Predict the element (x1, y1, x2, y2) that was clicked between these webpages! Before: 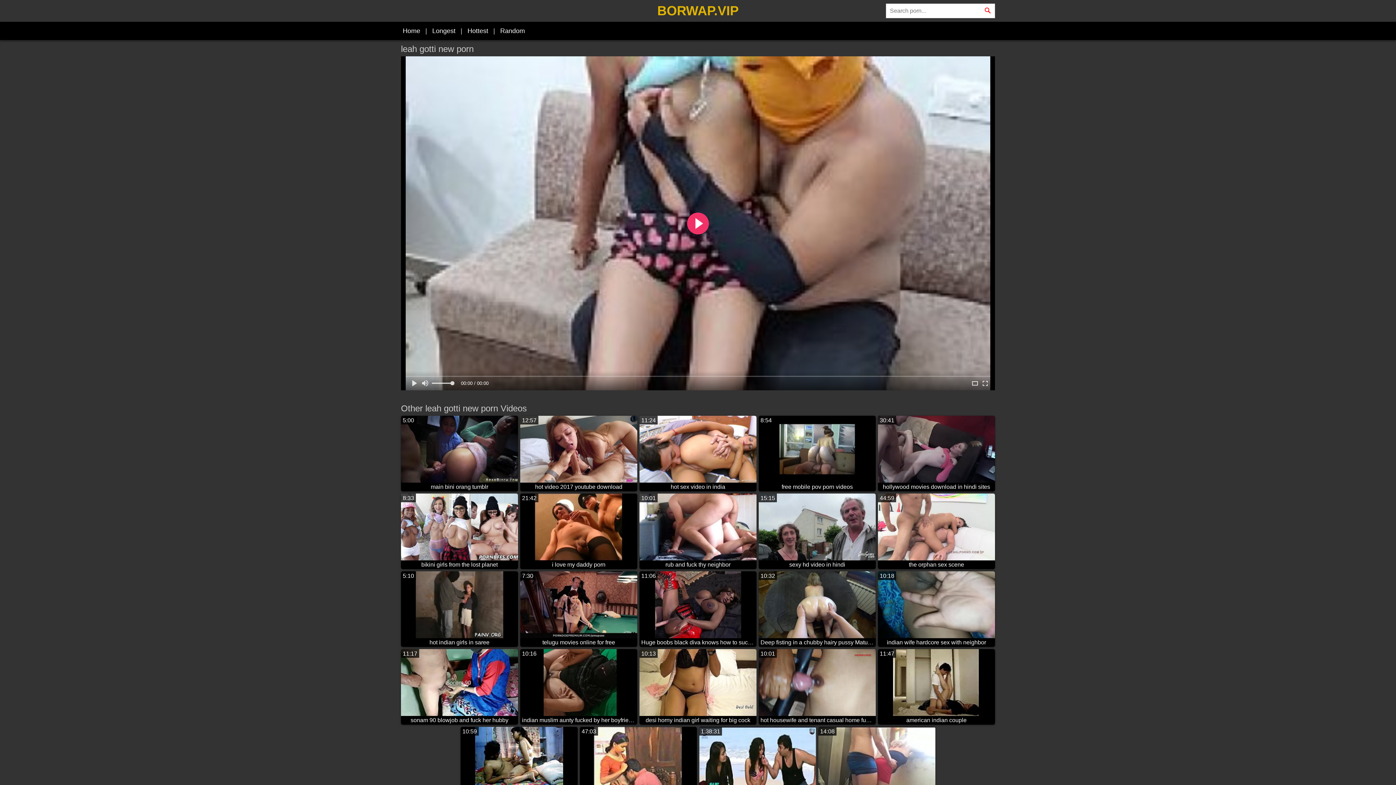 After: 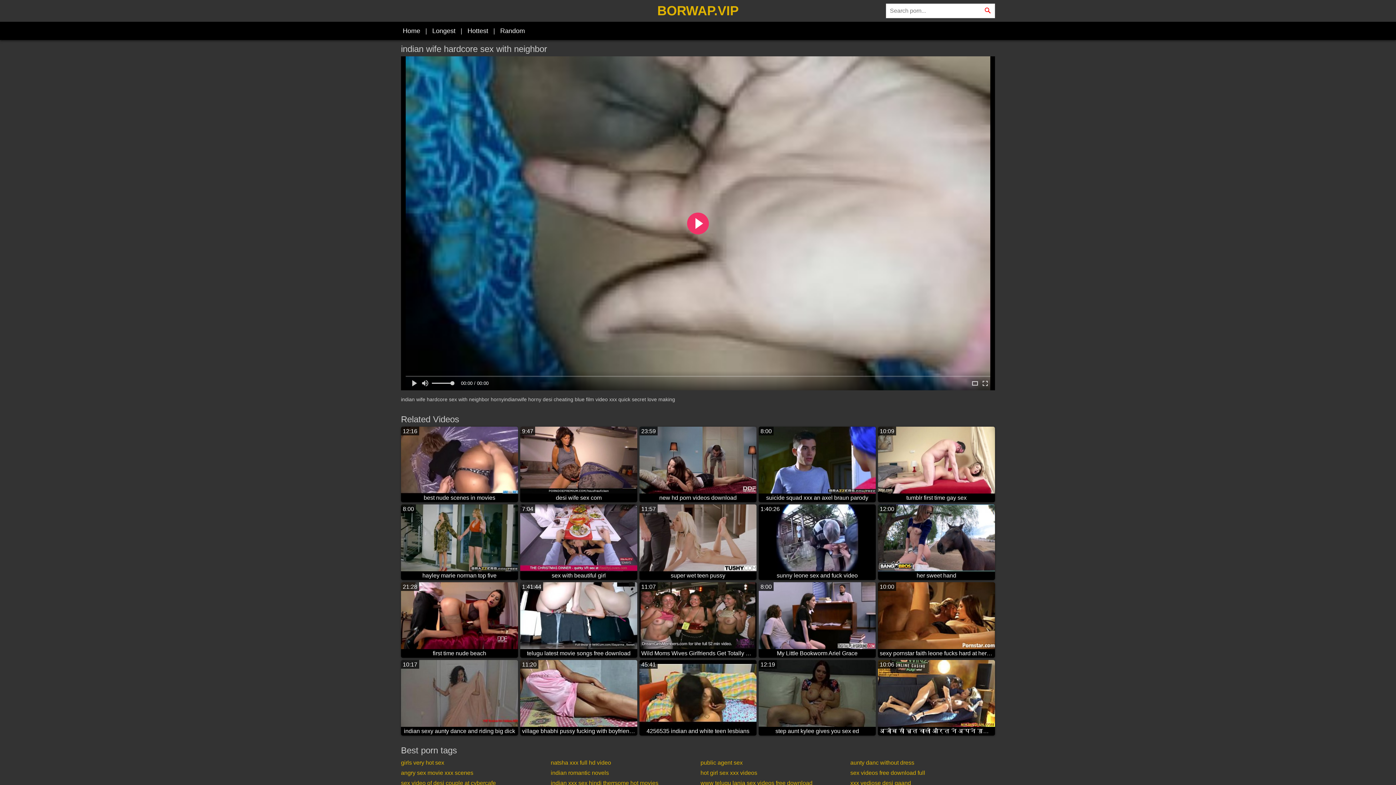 Action: bbox: (878, 571, 995, 647) label: 10:18
indian wife hardcore sex with neighbor